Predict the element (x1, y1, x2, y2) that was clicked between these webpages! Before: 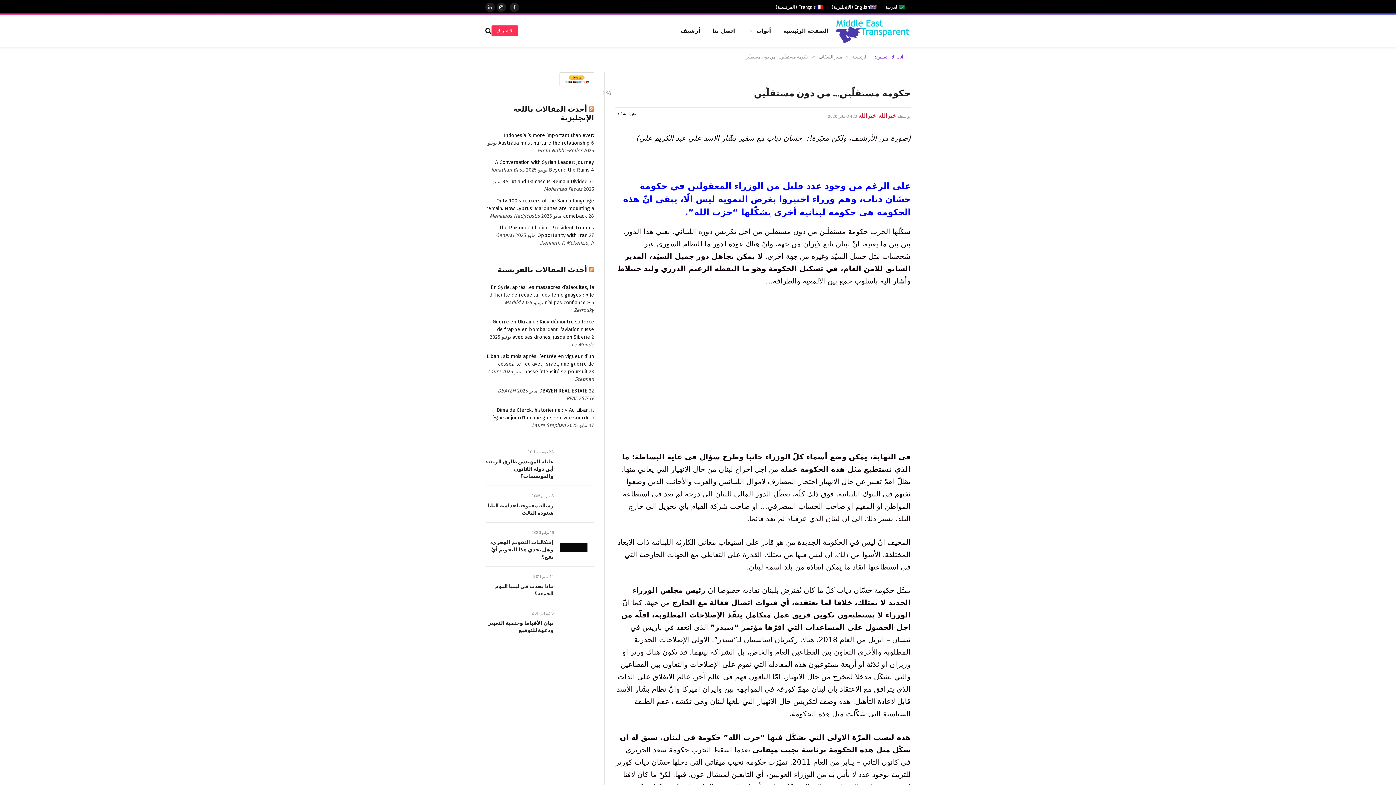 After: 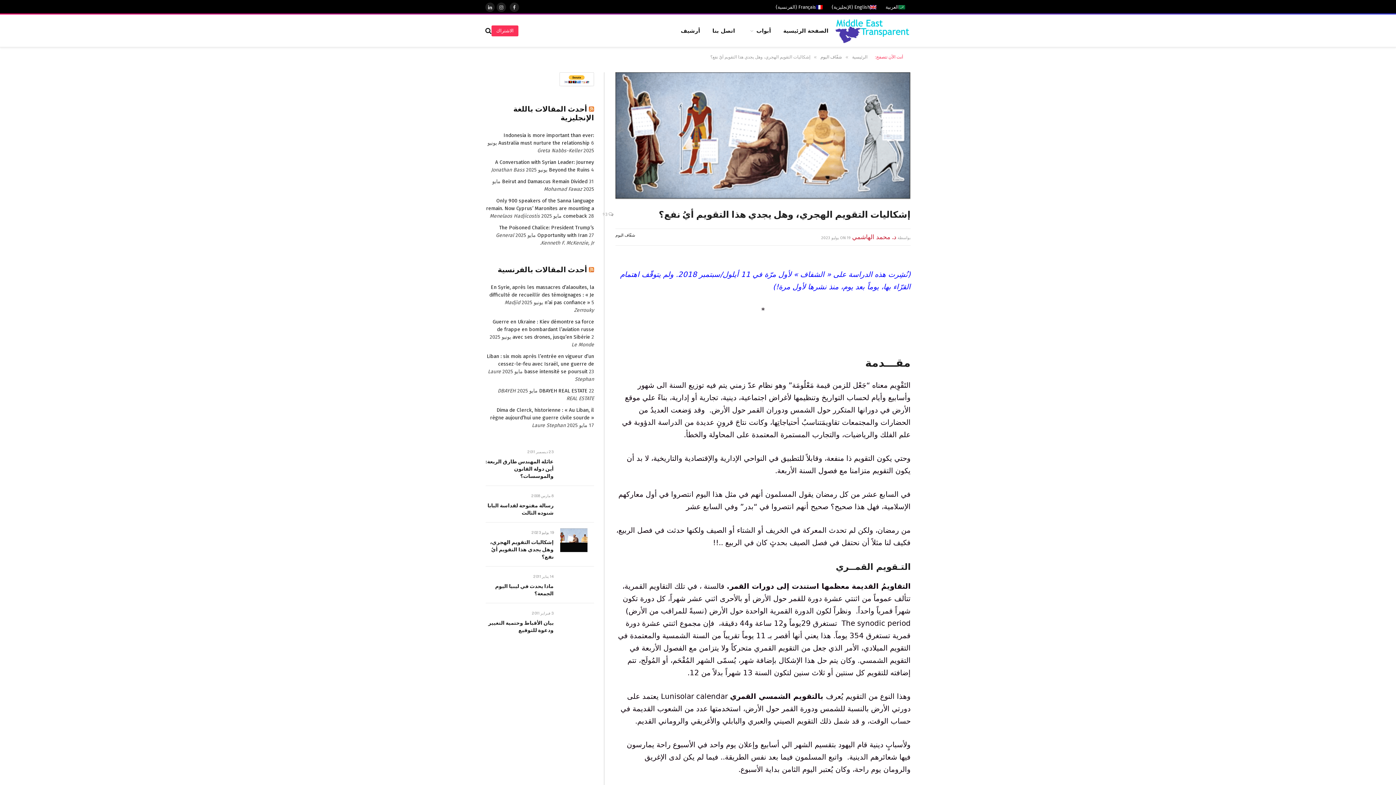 Action: bbox: (560, 528, 587, 552)